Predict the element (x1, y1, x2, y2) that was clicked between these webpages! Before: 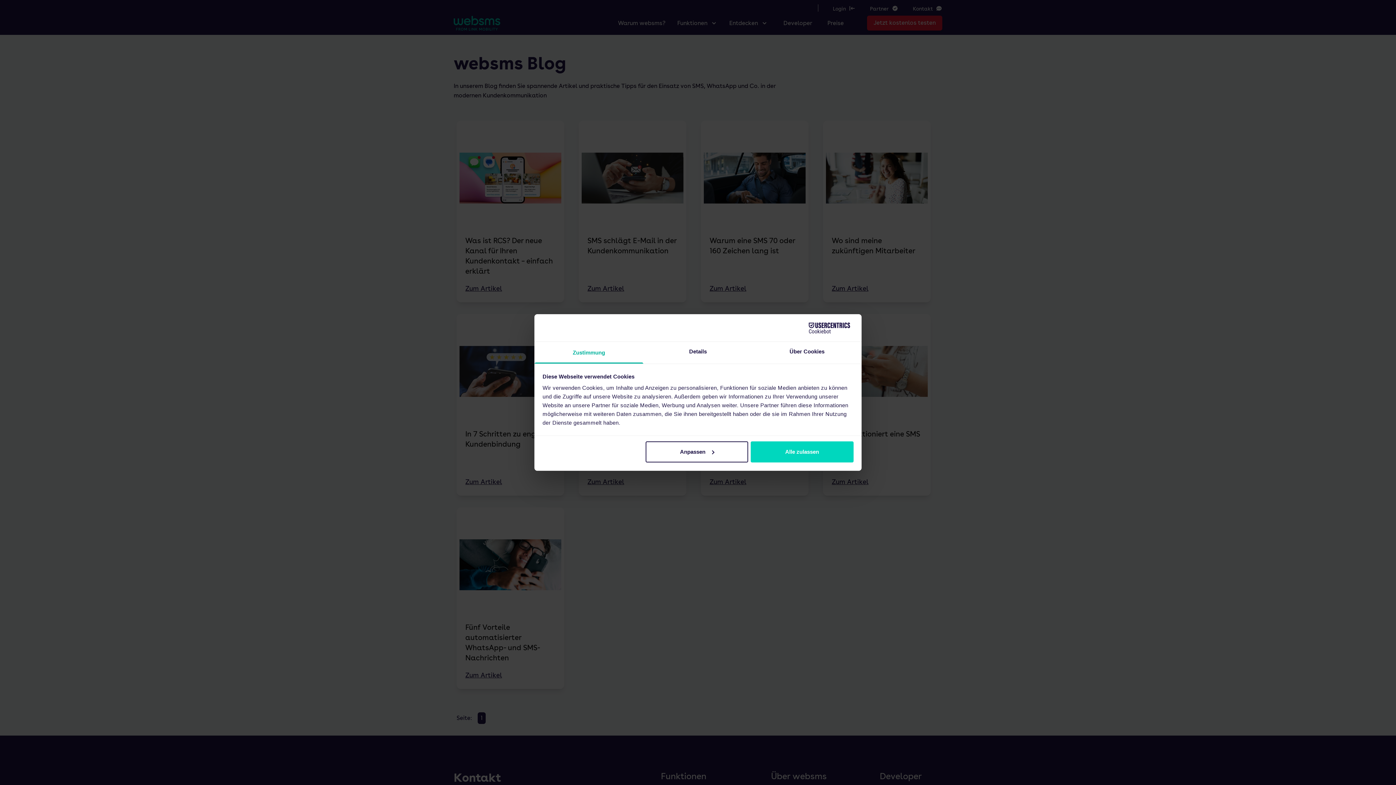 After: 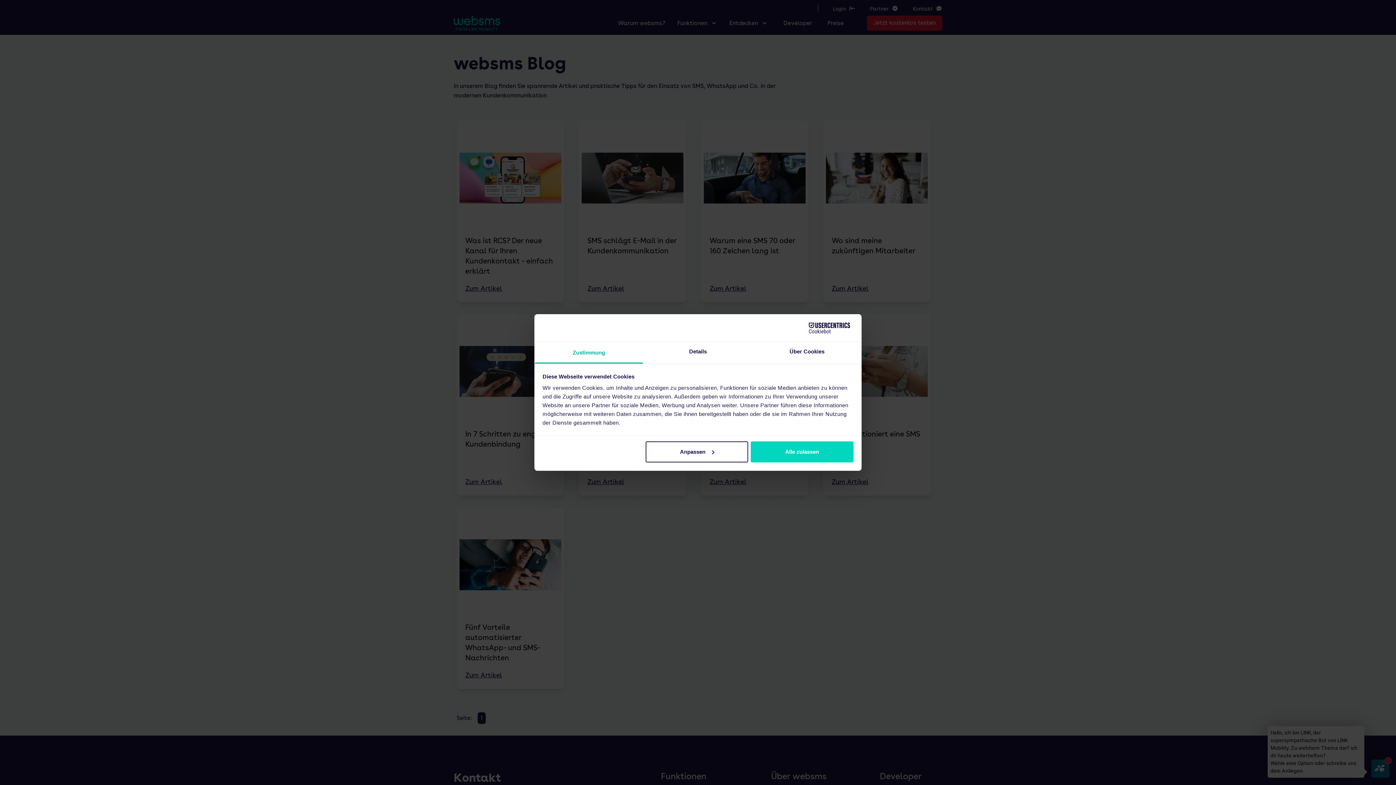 Action: label: Cookiebot - opens in a new window bbox: (790, 322, 853, 333)